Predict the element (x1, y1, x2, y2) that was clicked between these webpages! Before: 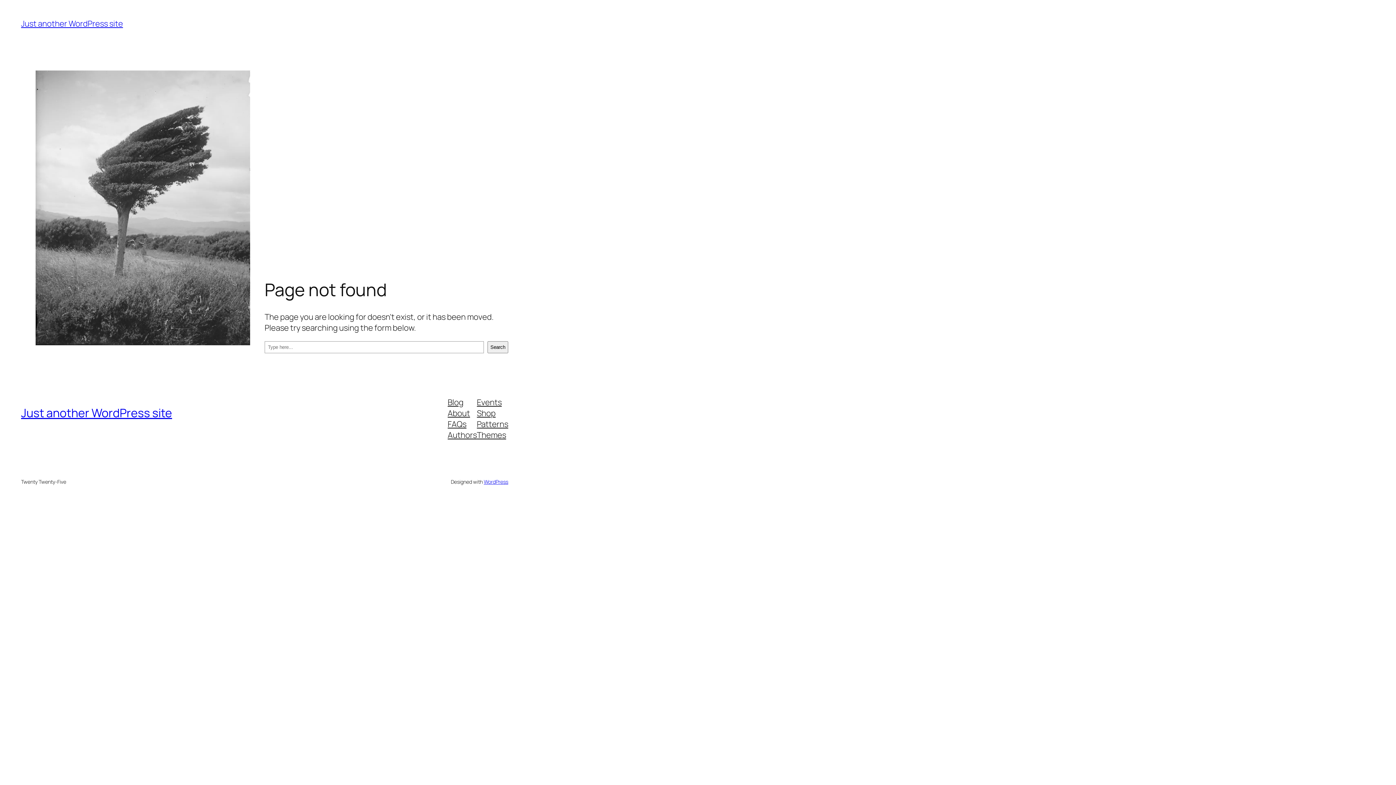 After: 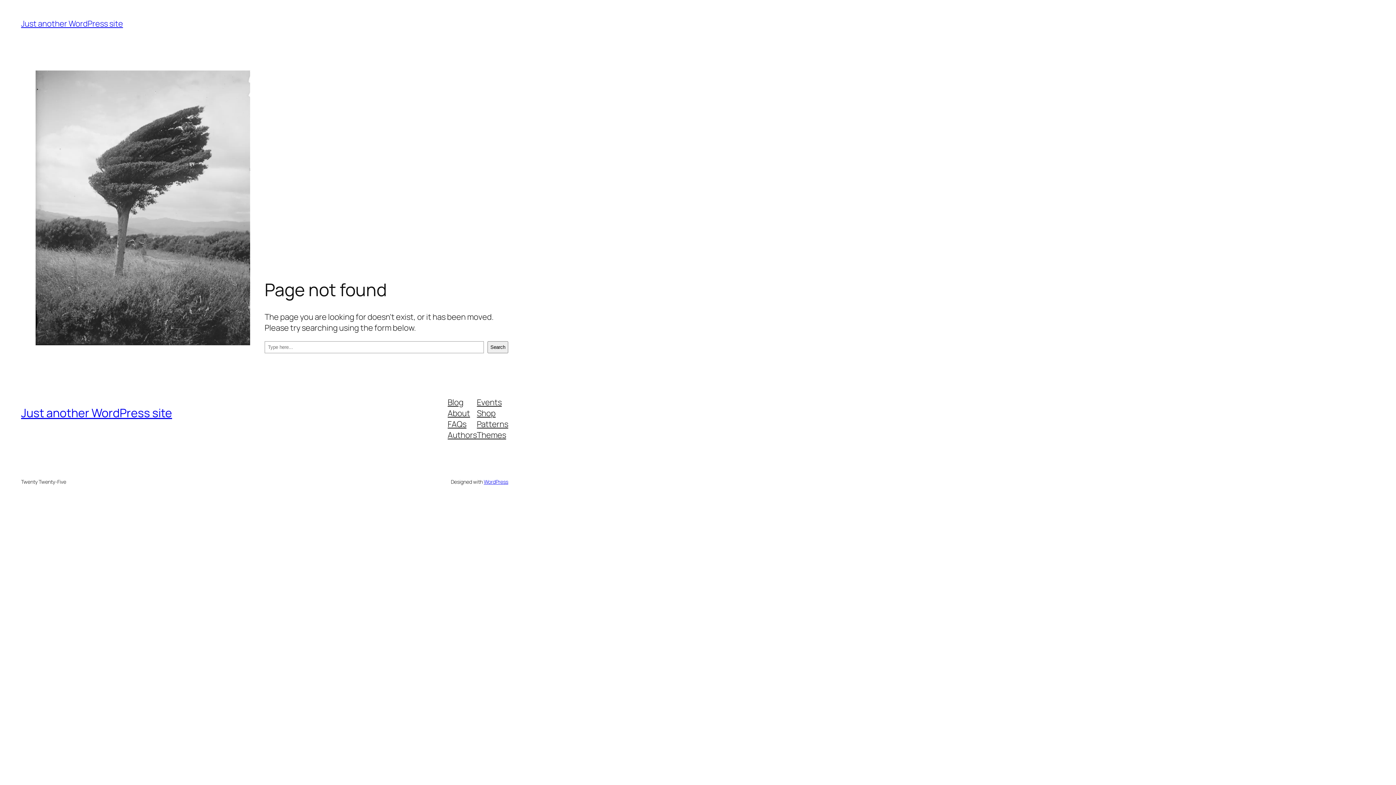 Action: bbox: (477, 407, 495, 418) label: Shop